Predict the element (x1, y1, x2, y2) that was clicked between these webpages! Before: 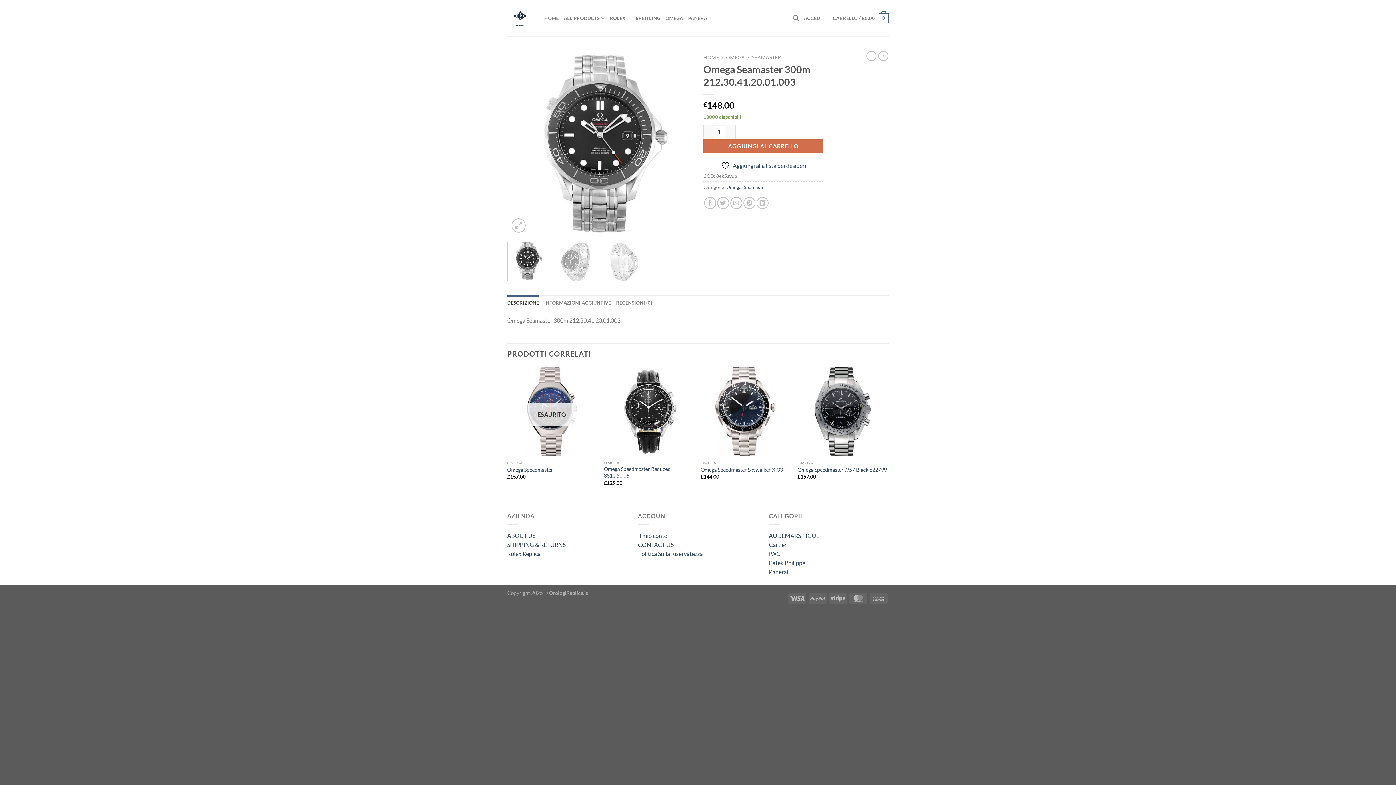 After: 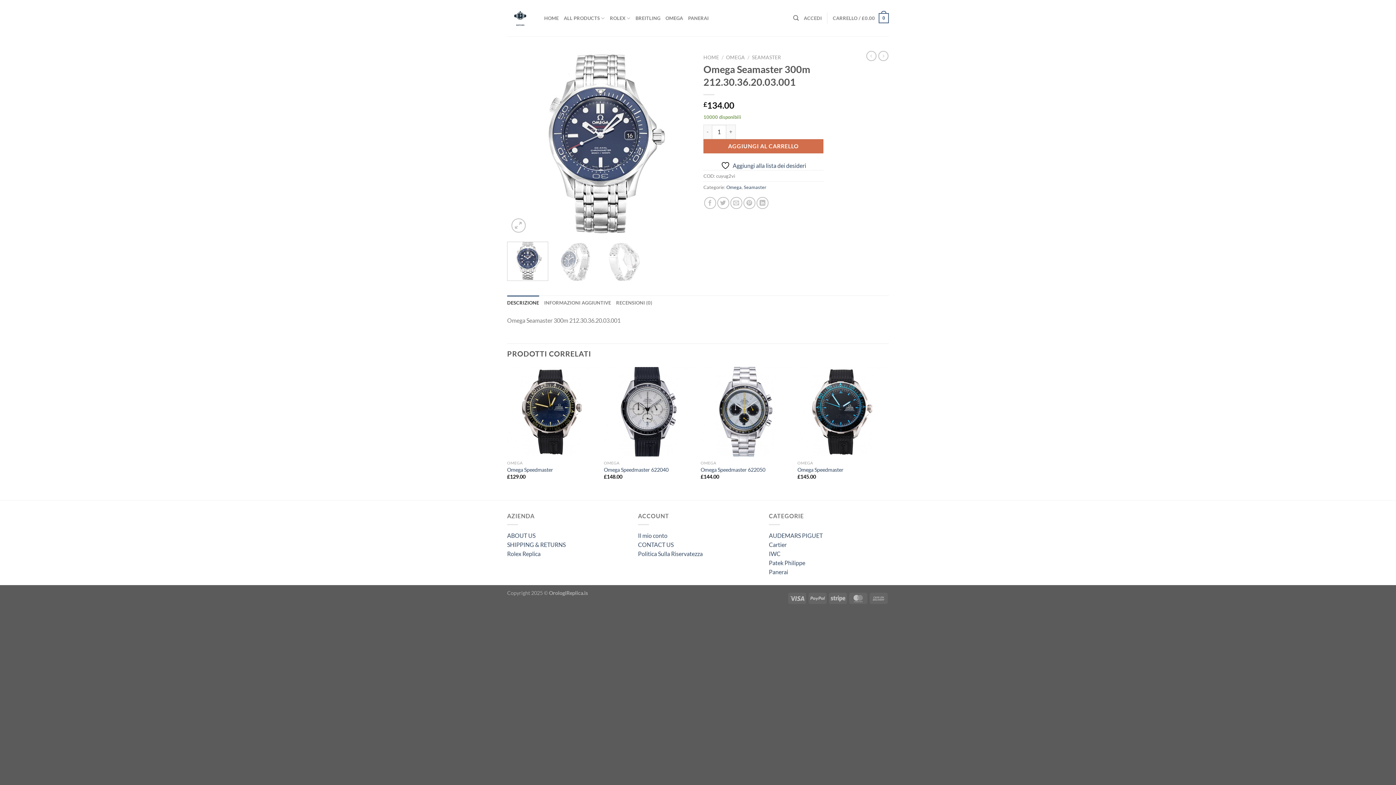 Action: bbox: (878, 50, 888, 61)